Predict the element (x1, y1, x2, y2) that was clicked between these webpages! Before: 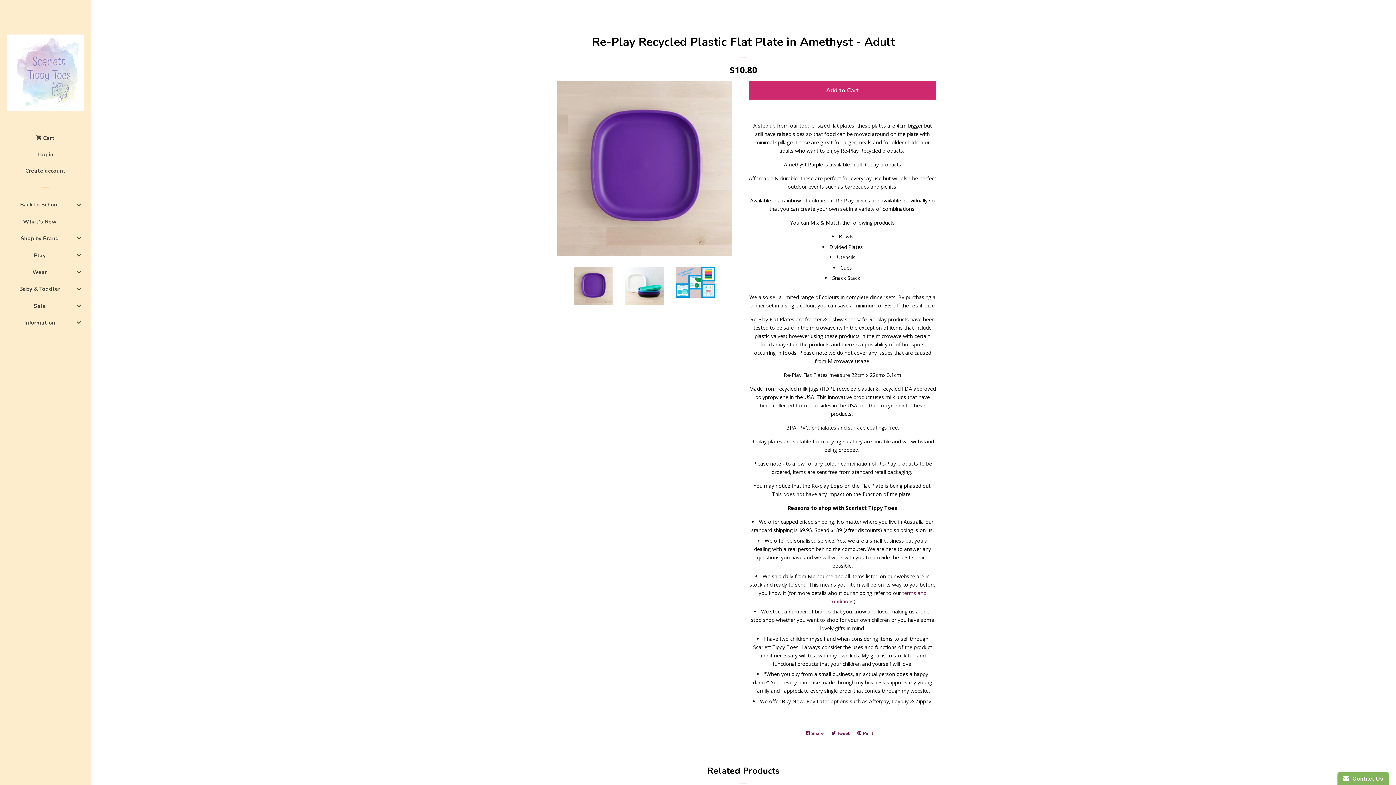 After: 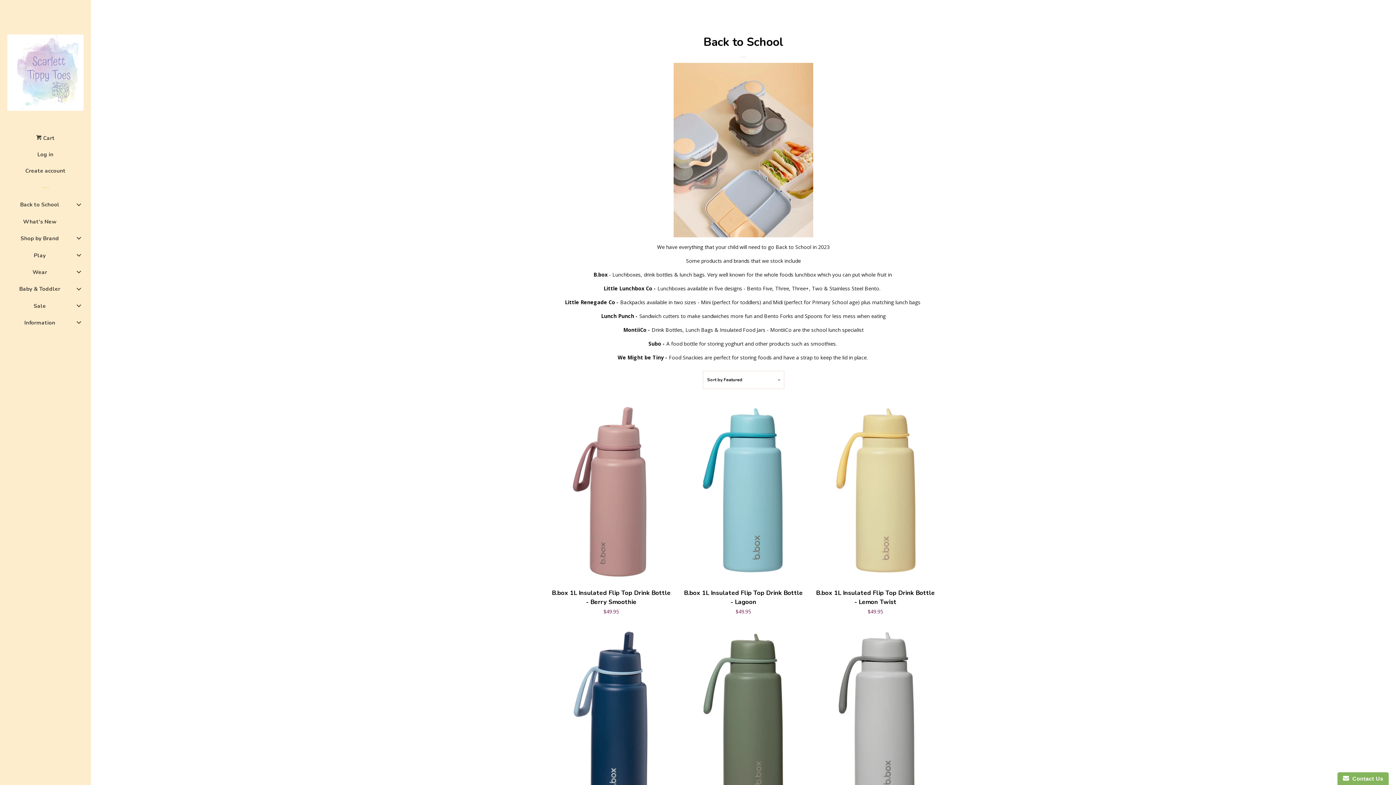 Action: bbox: (7, 198, 83, 215) label: Back to School 